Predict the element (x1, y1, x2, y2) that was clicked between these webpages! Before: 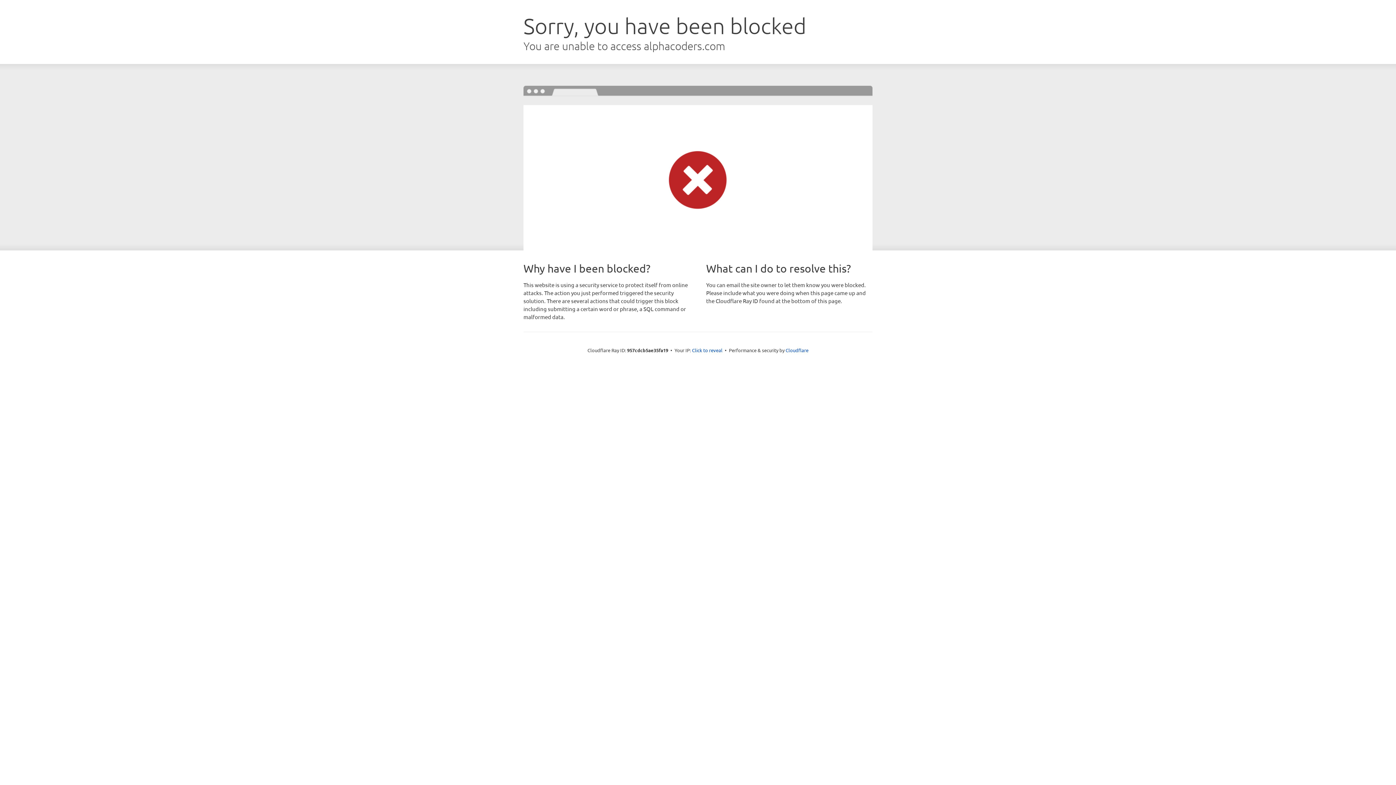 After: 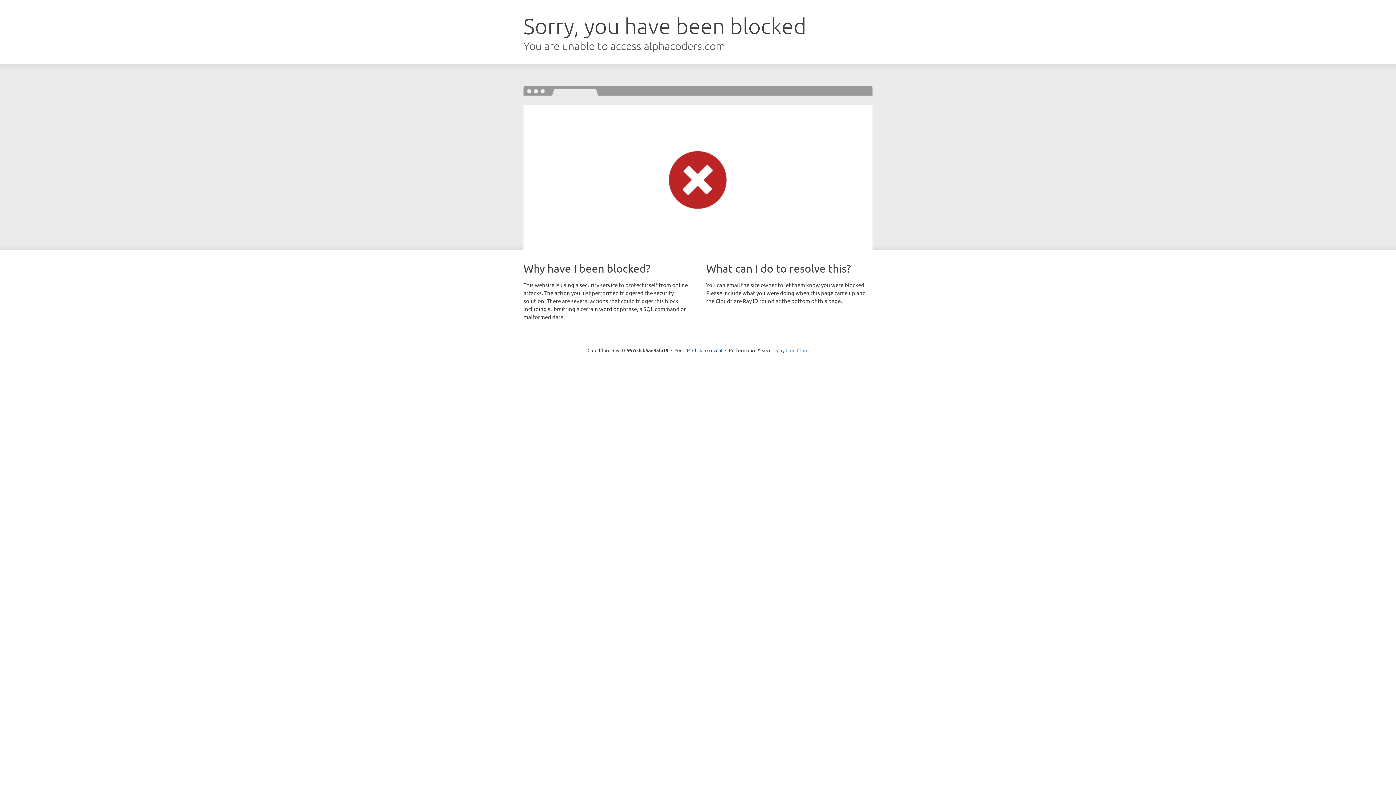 Action: bbox: (785, 347, 808, 353) label: Cloudflare